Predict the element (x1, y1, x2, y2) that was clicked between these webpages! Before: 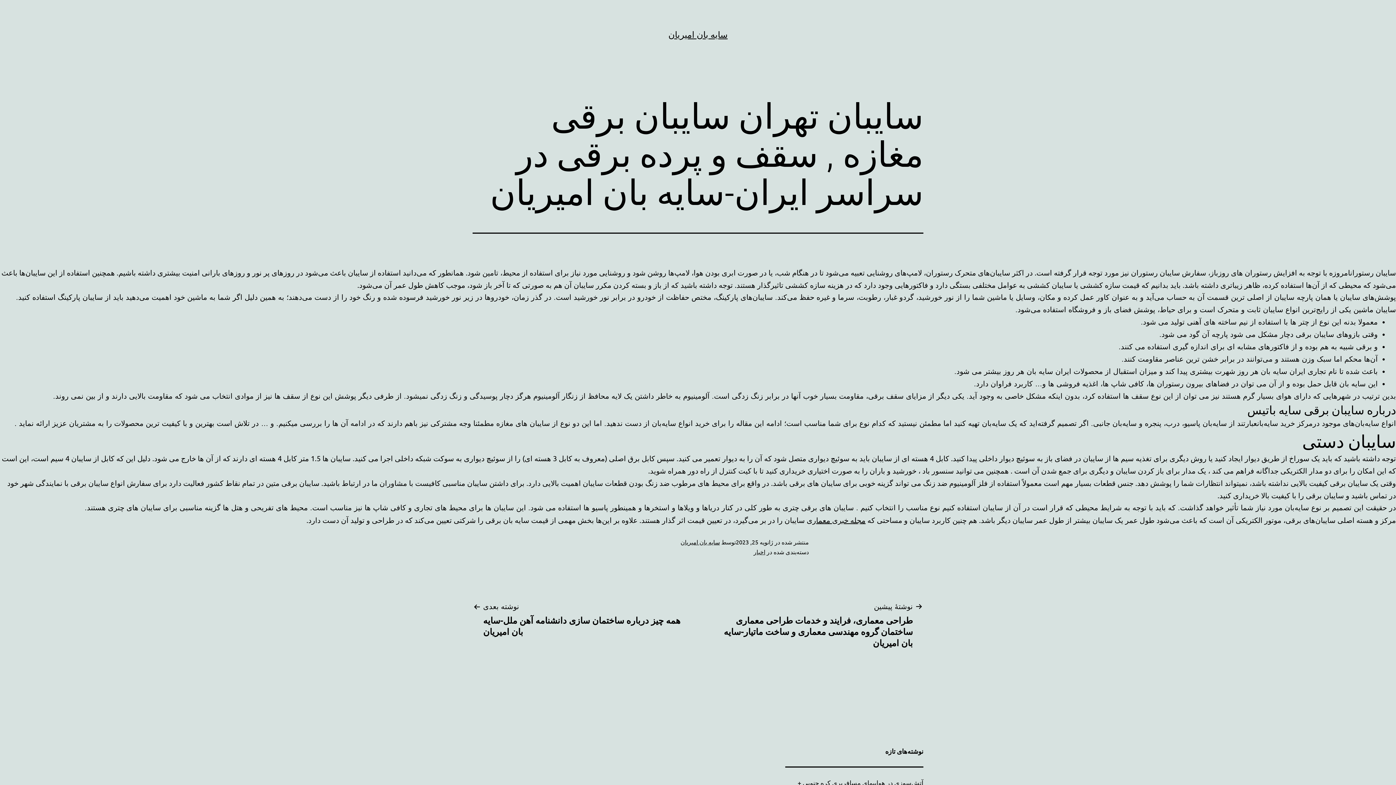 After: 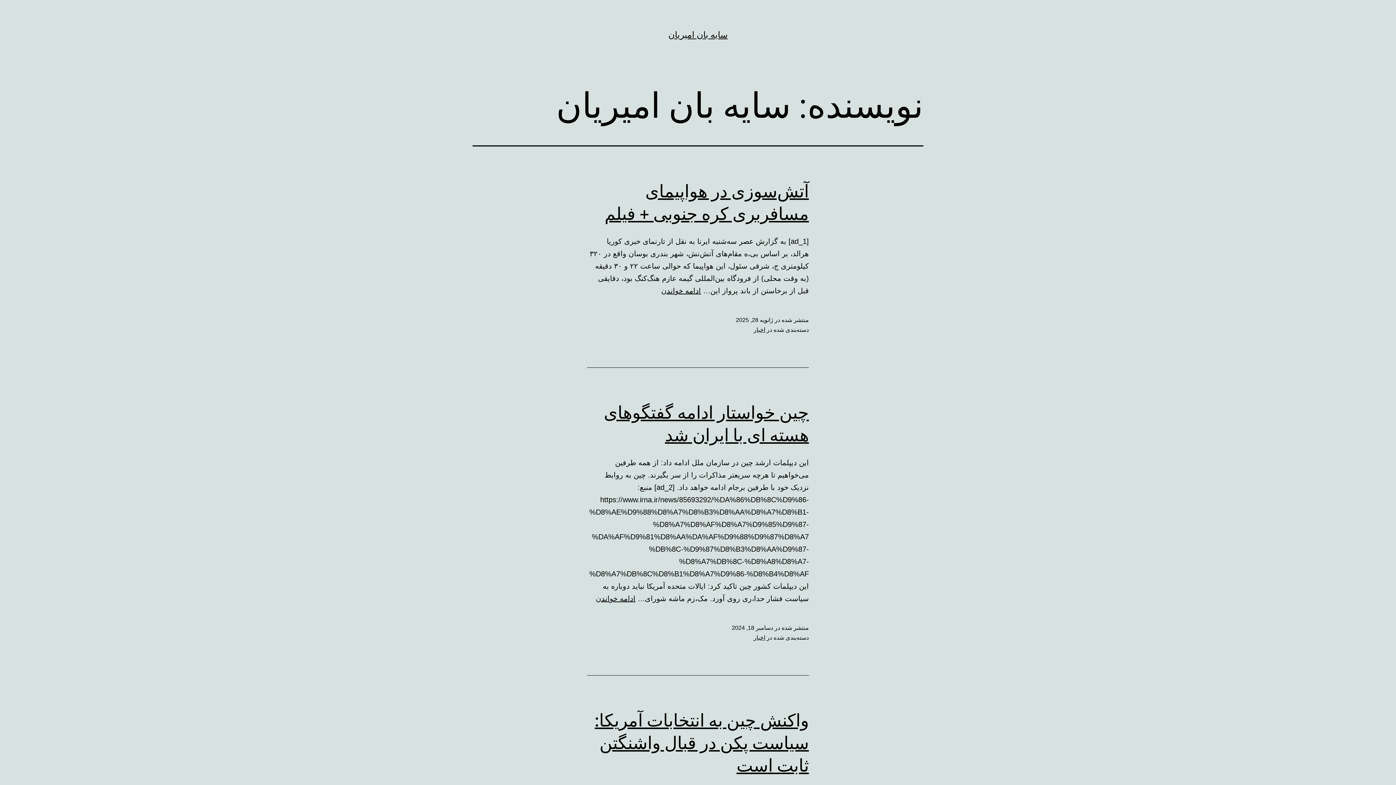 Action: bbox: (680, 538, 720, 545) label: سایه بان امیریان